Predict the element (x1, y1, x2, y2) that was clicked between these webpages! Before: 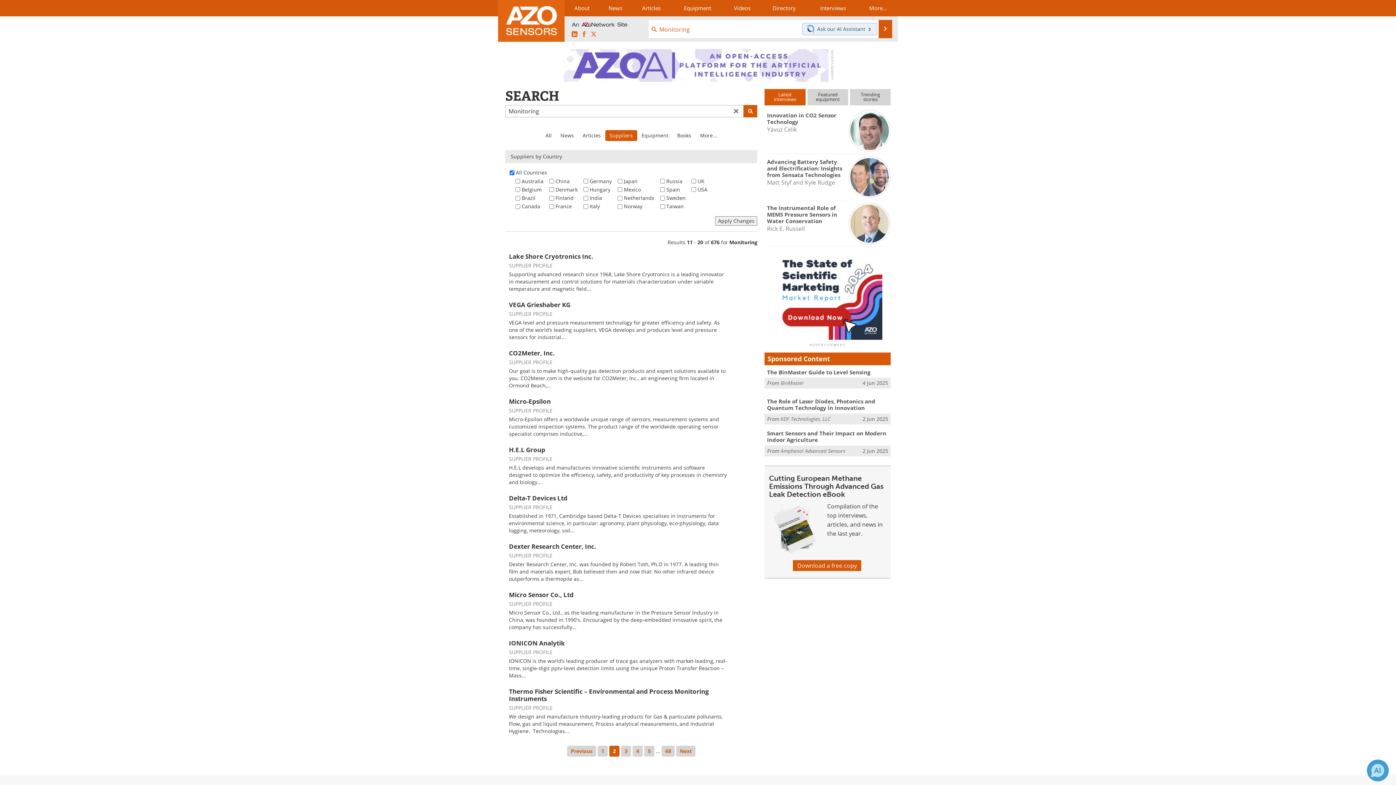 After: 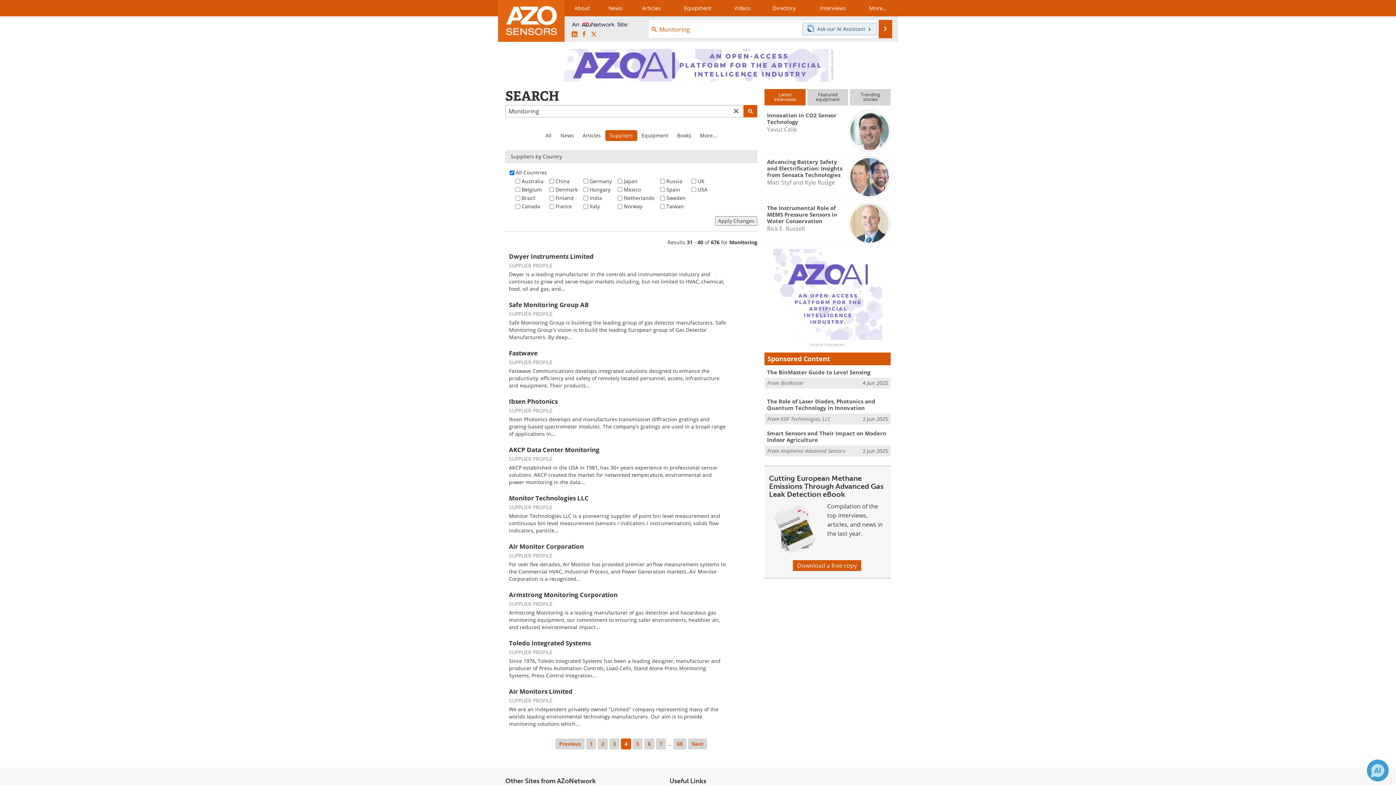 Action: label: 4 bbox: (632, 746, 642, 757)